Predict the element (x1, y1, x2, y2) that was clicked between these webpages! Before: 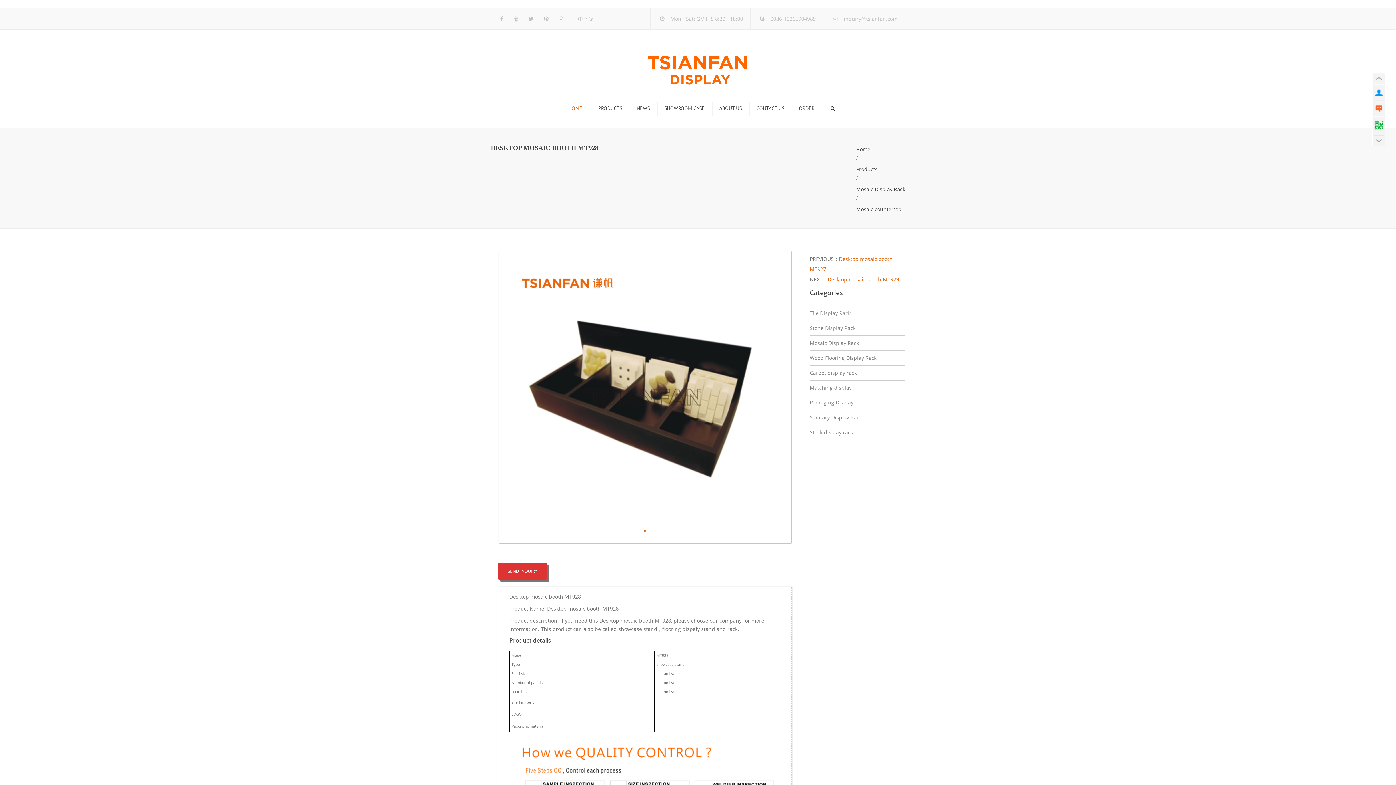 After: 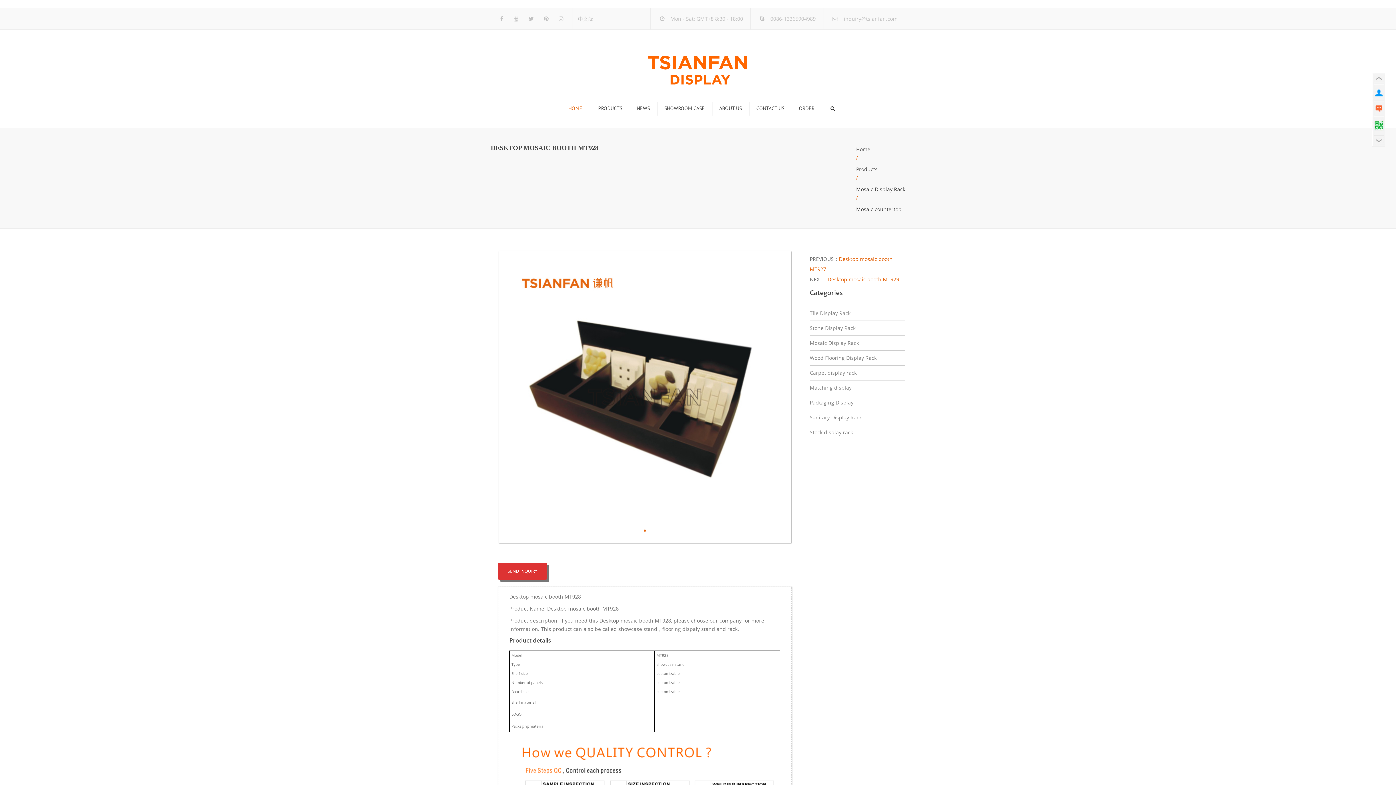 Action: label: Desktop mosaic booth MT929 bbox: (827, 275, 899, 282)